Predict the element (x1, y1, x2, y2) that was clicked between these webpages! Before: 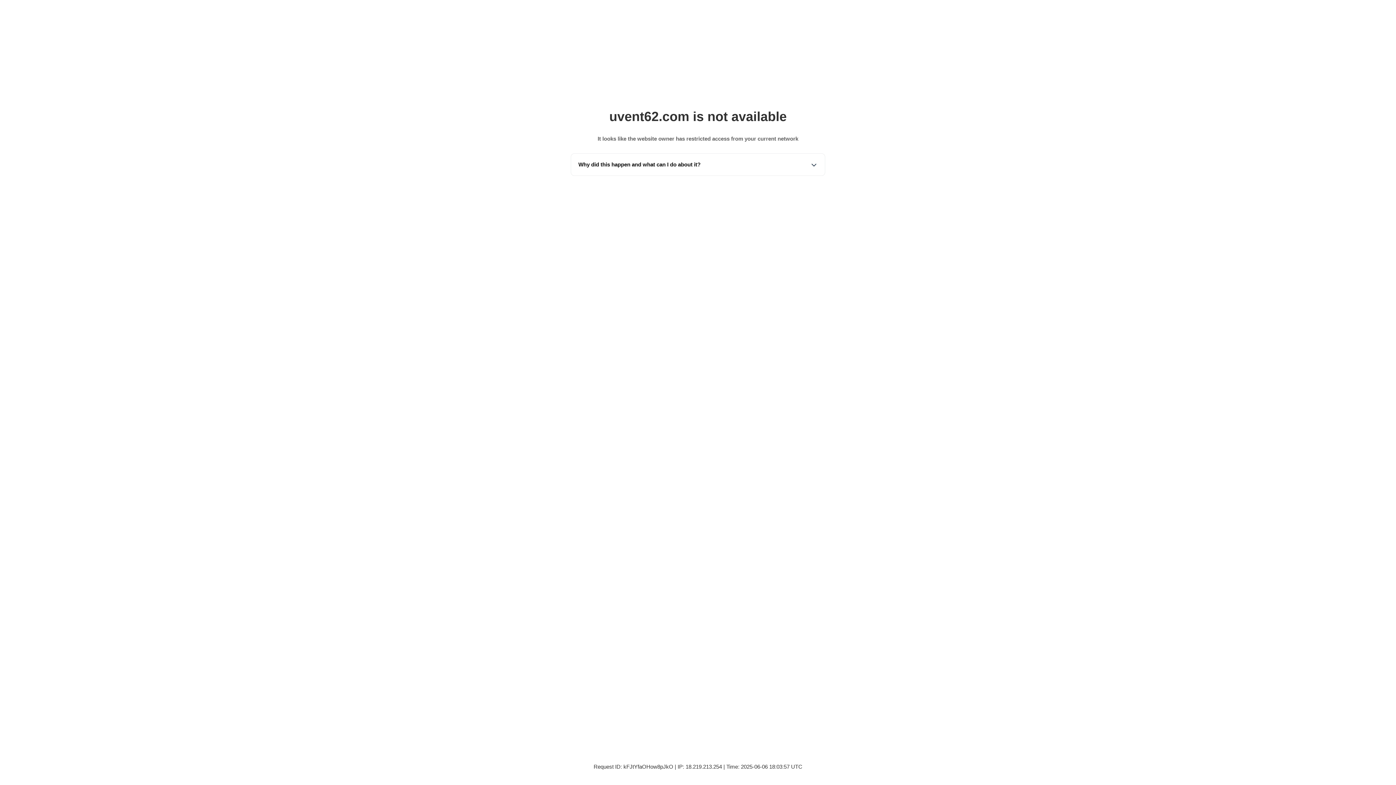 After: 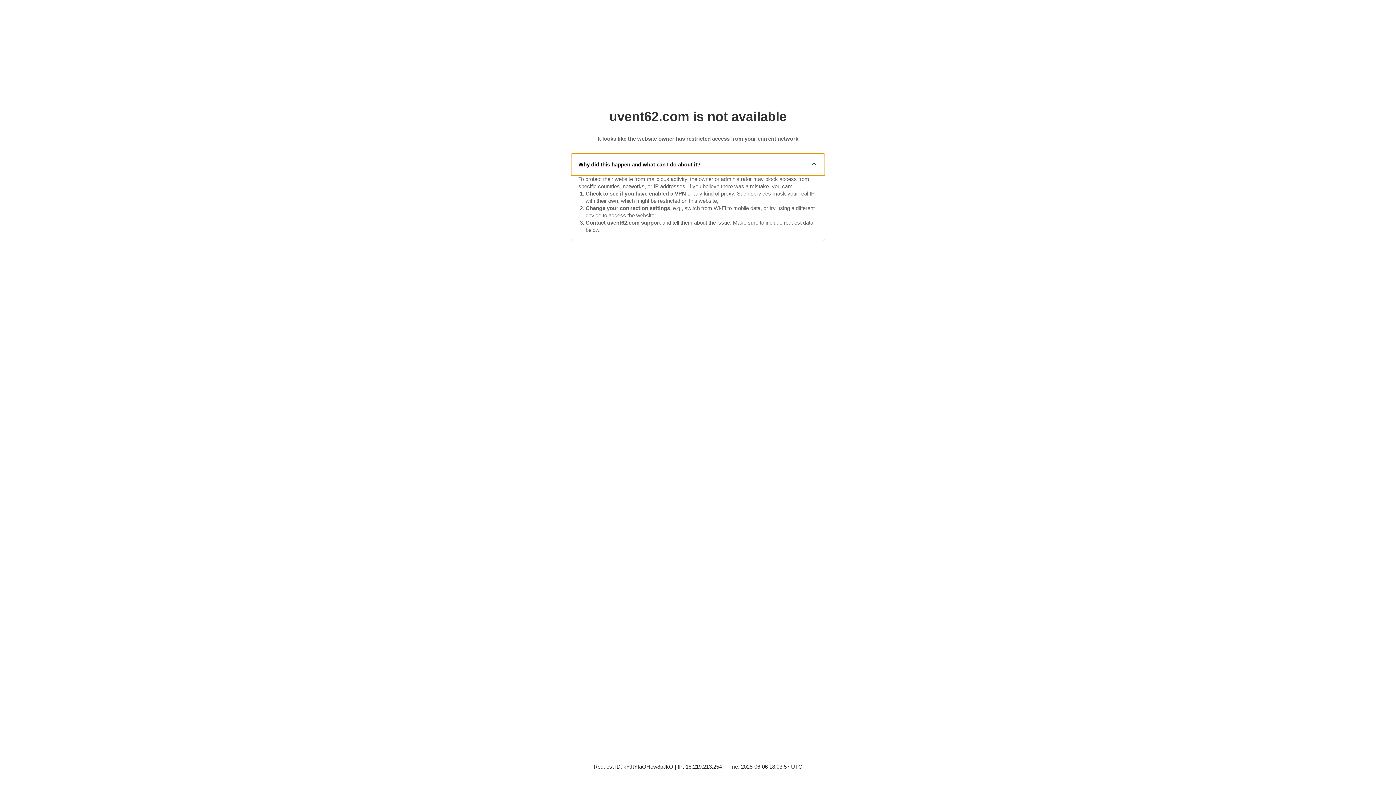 Action: label: Why did this happen and what can I do about it? bbox: (571, 153, 825, 175)